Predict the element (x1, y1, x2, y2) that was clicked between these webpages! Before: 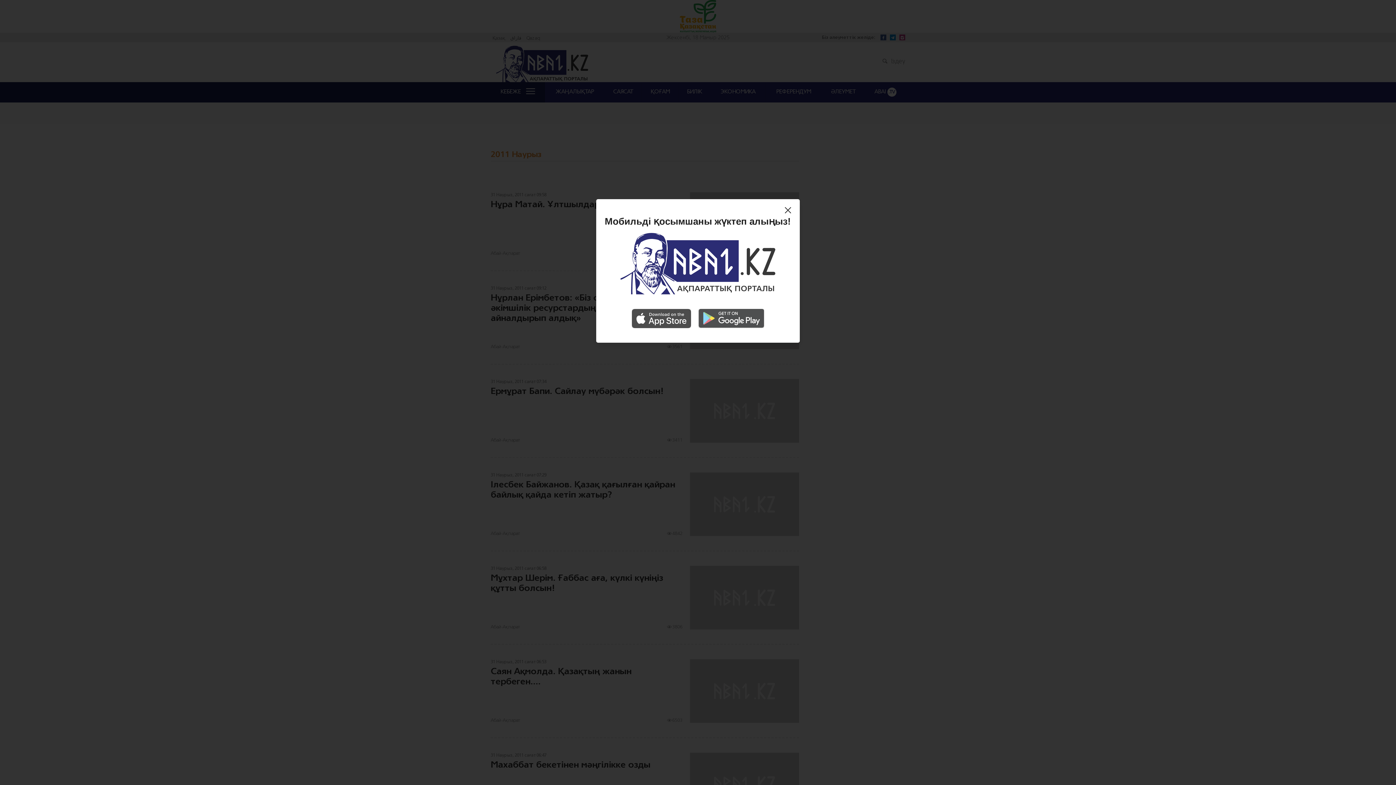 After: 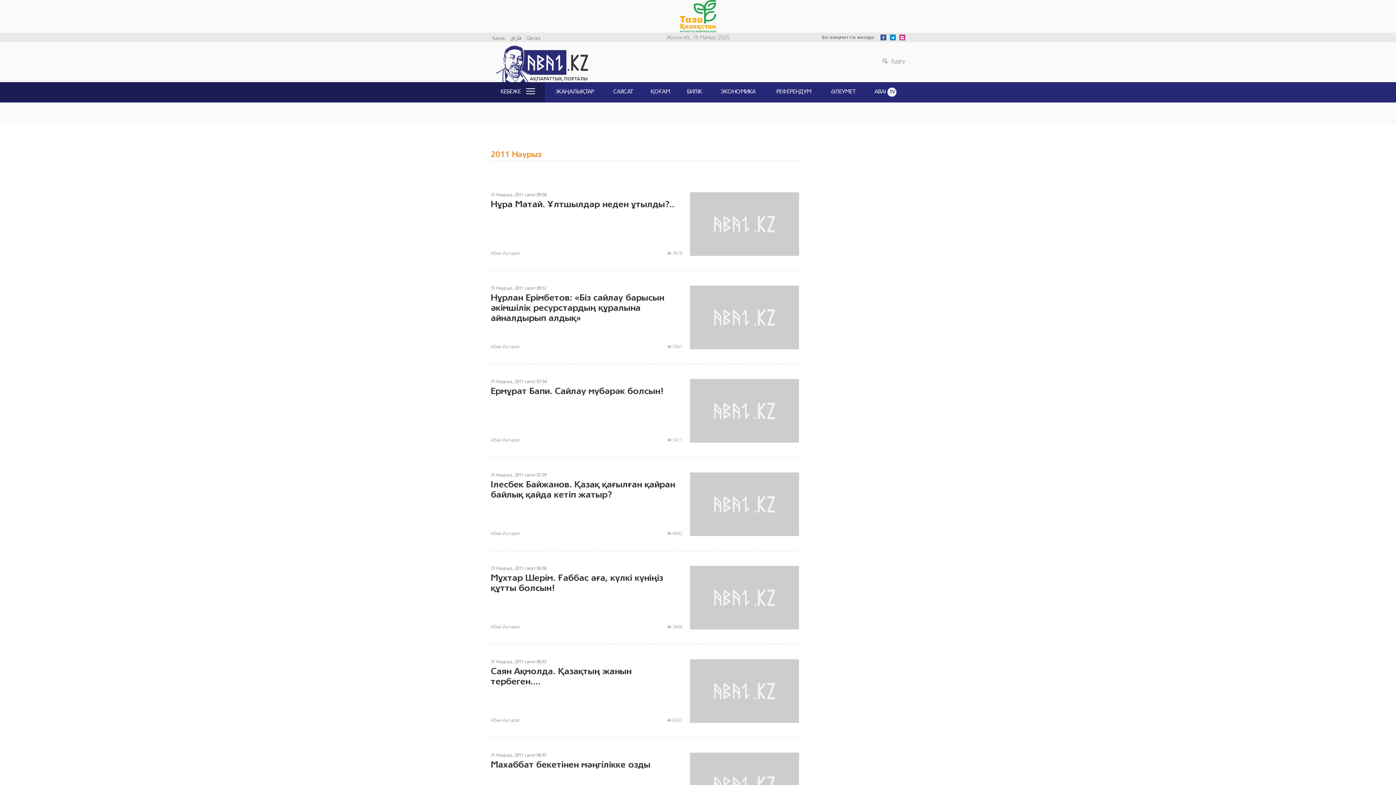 Action: bbox: (785, 205, 794, 217)